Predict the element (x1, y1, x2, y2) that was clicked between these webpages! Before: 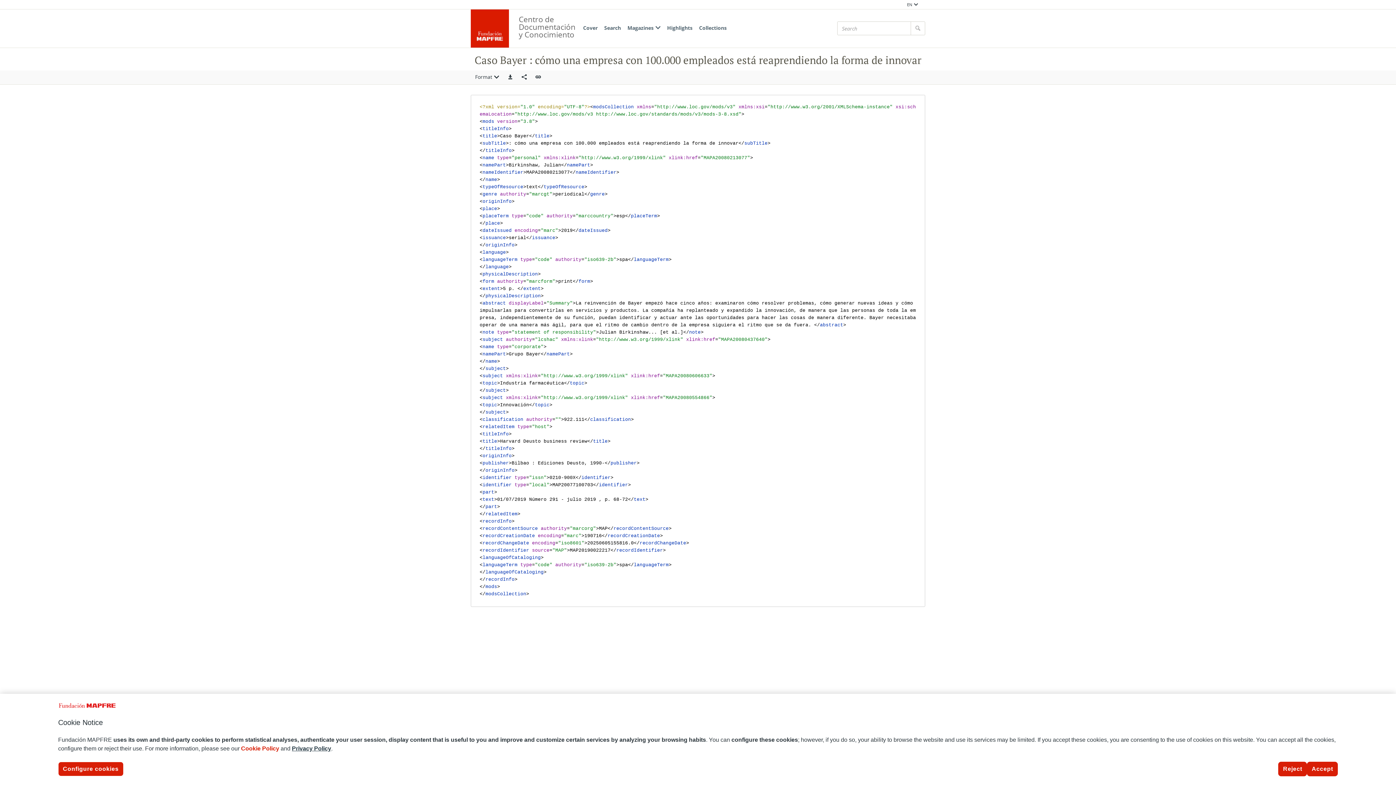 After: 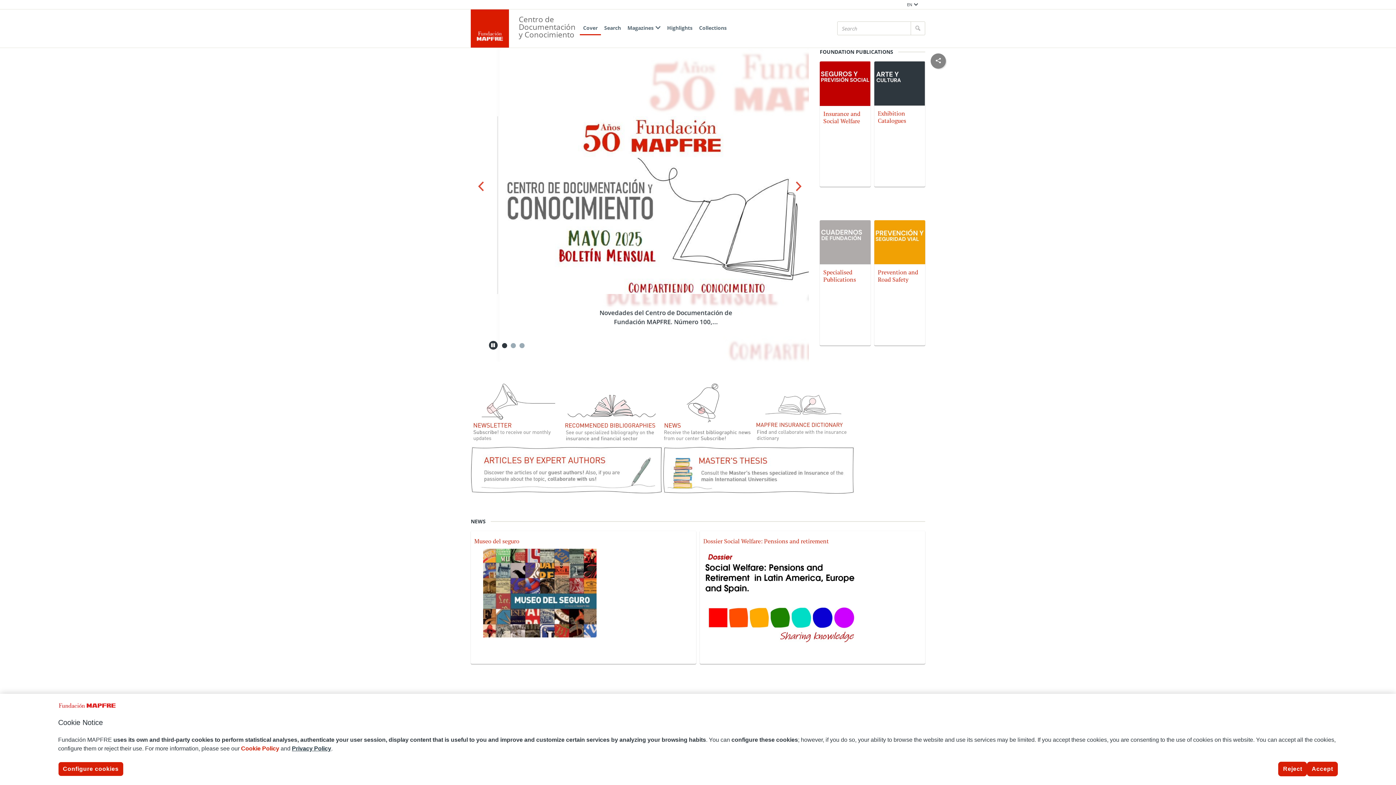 Action: label: Cover bbox: (580, 21, 601, 35)